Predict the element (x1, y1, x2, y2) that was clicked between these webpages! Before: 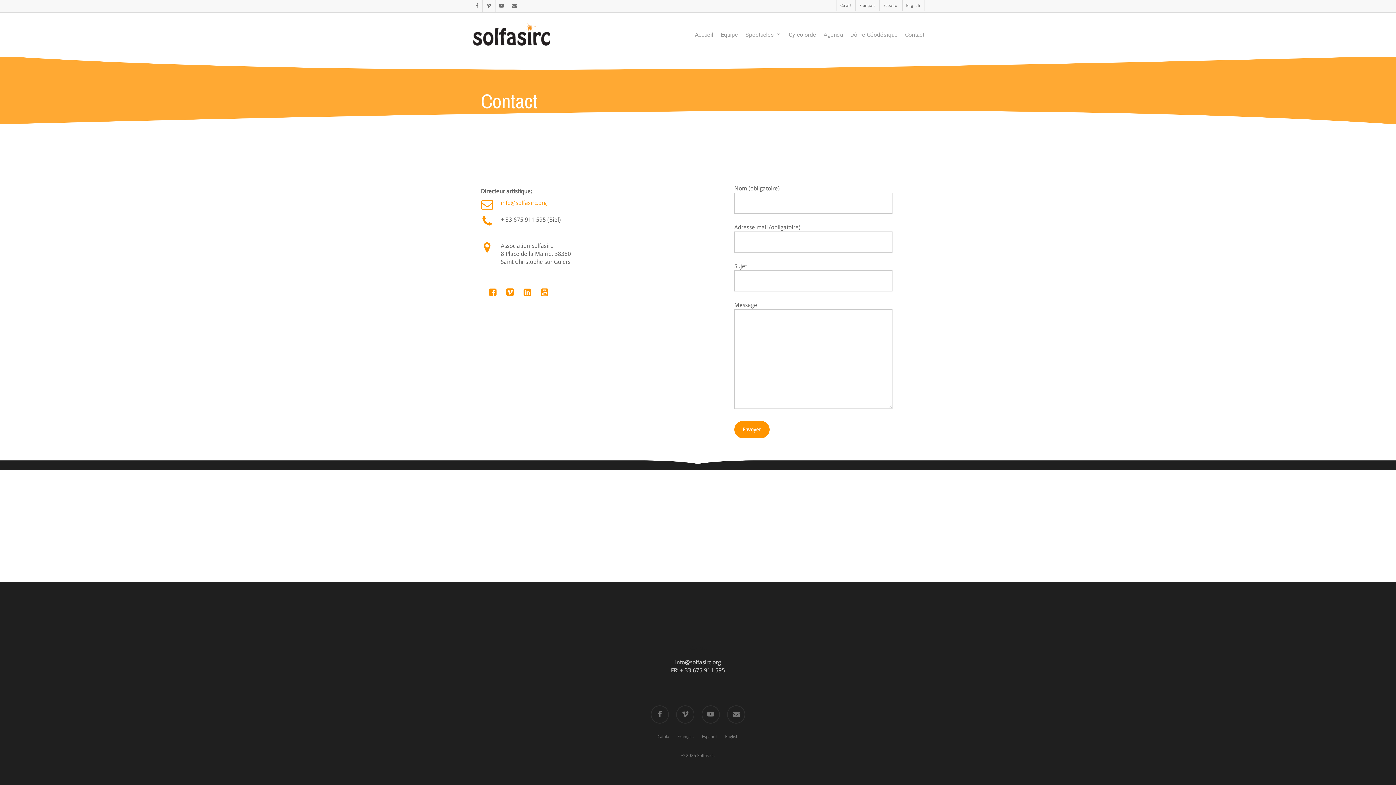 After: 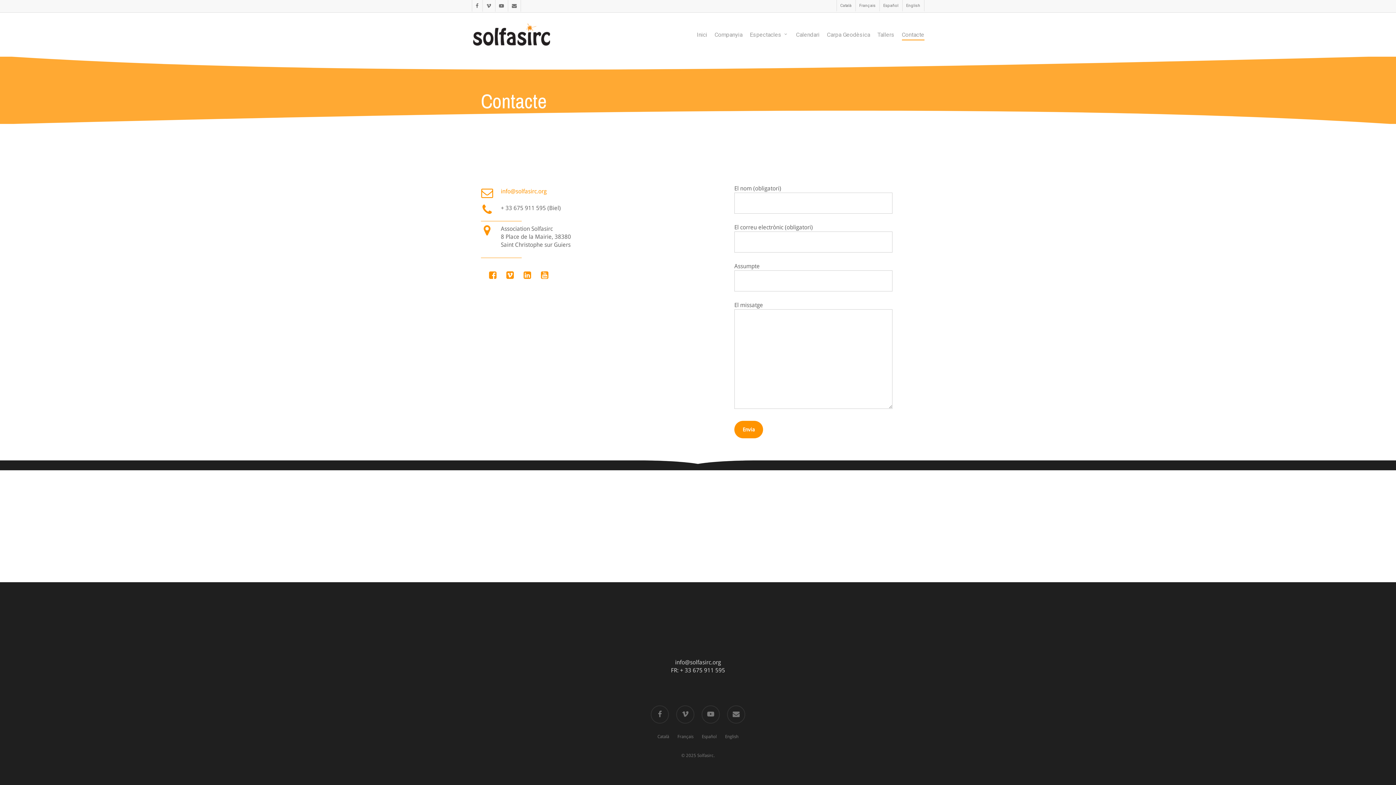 Action: label: Català bbox: (657, 733, 669, 741)